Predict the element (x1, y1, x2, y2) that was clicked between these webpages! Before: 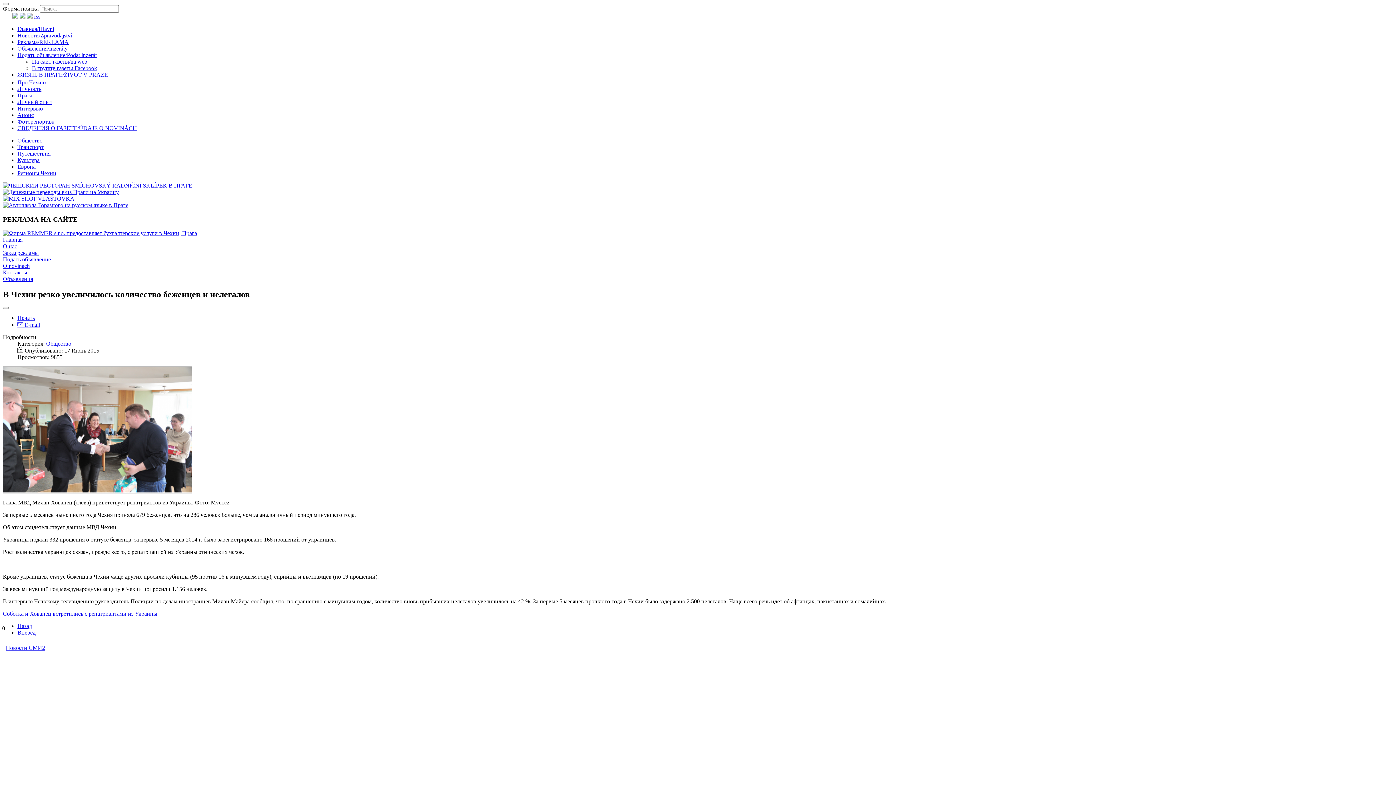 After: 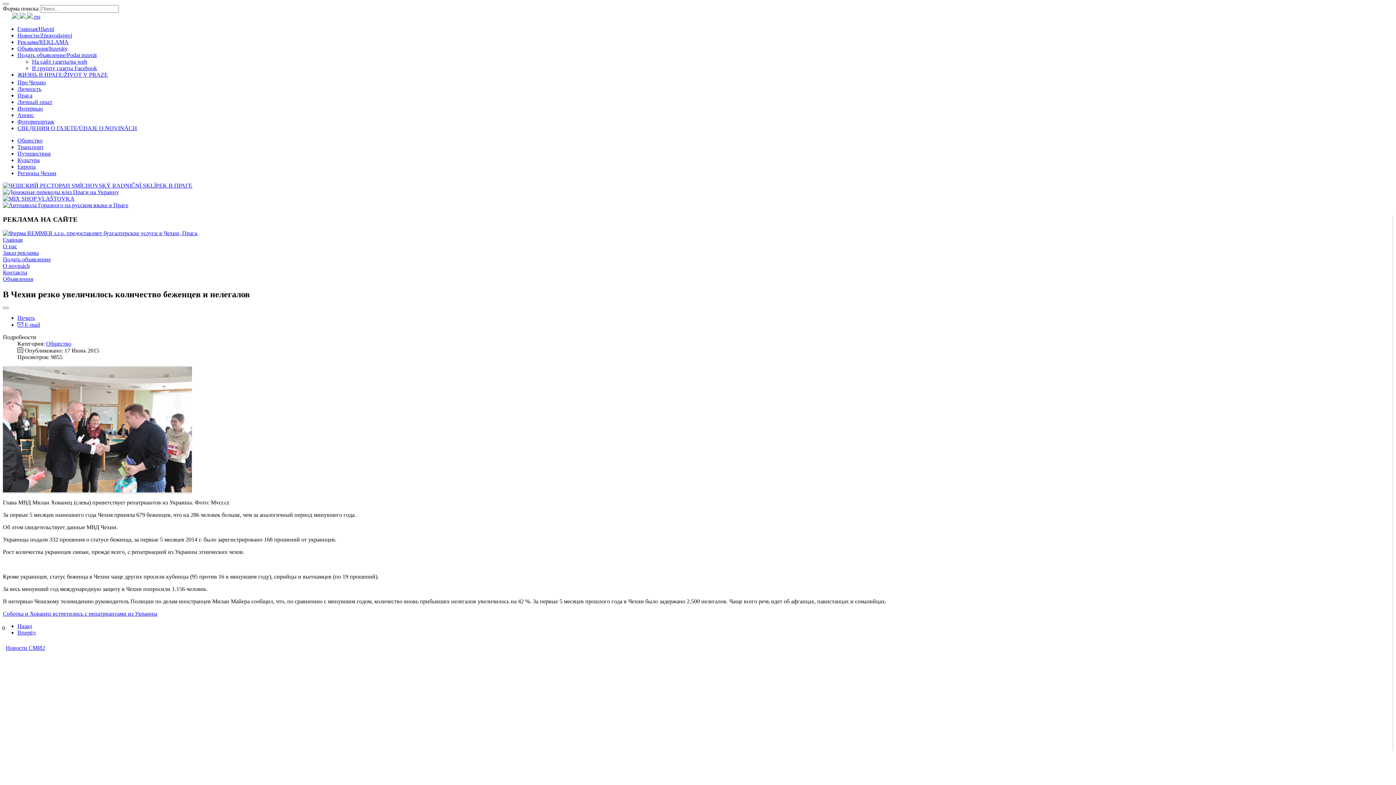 Action: bbox: (19, 13, 26, 19) label:  